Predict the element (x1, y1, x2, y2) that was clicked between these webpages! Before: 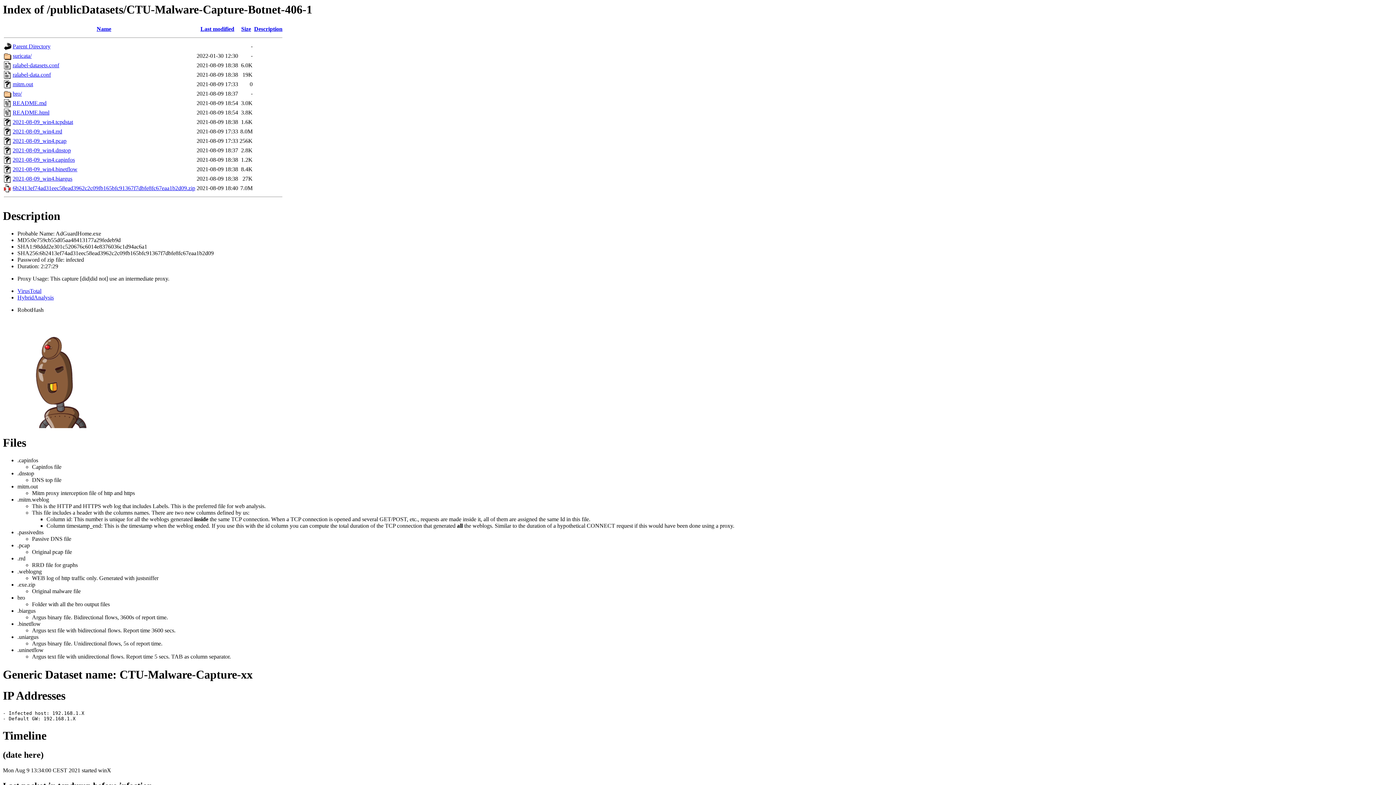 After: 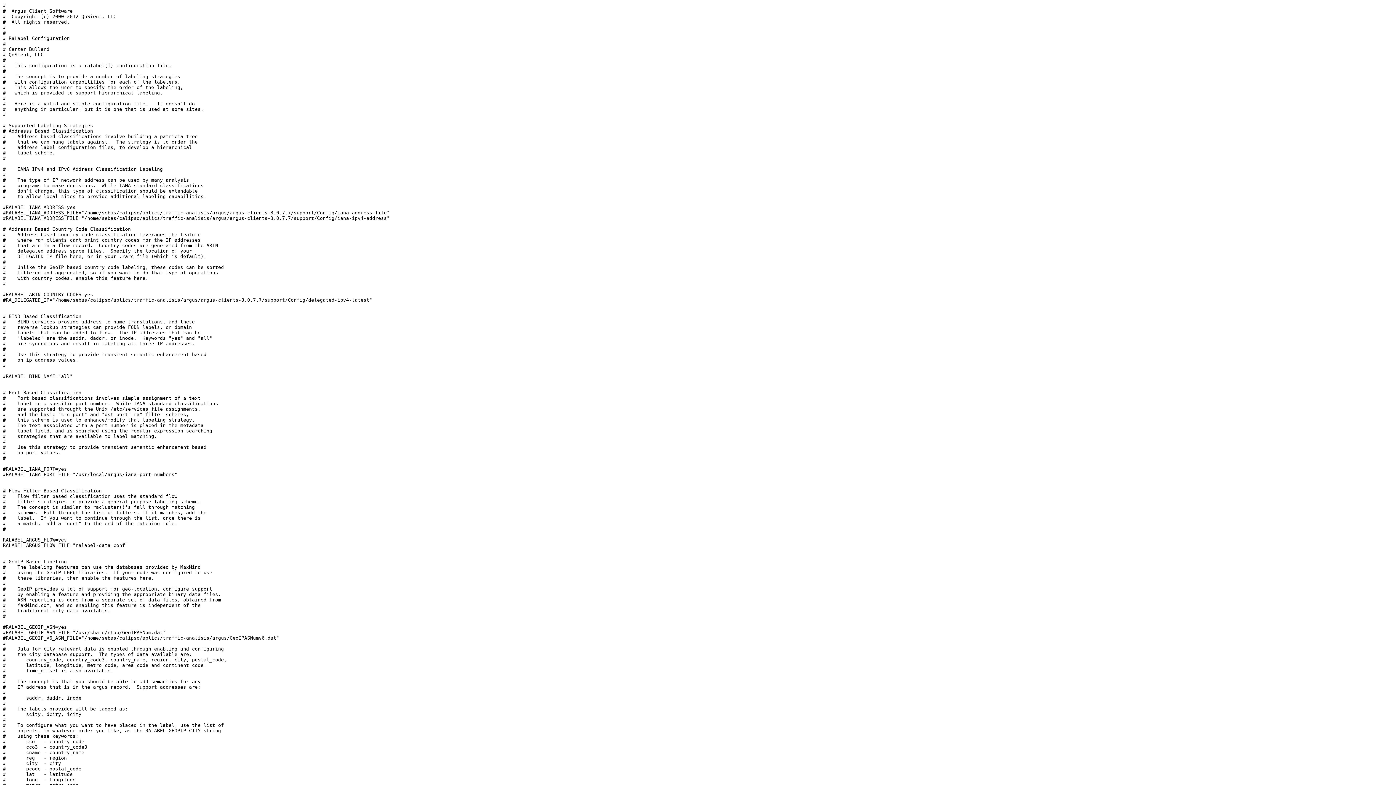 Action: label: ralabel-datasets.conf bbox: (12, 62, 59, 68)